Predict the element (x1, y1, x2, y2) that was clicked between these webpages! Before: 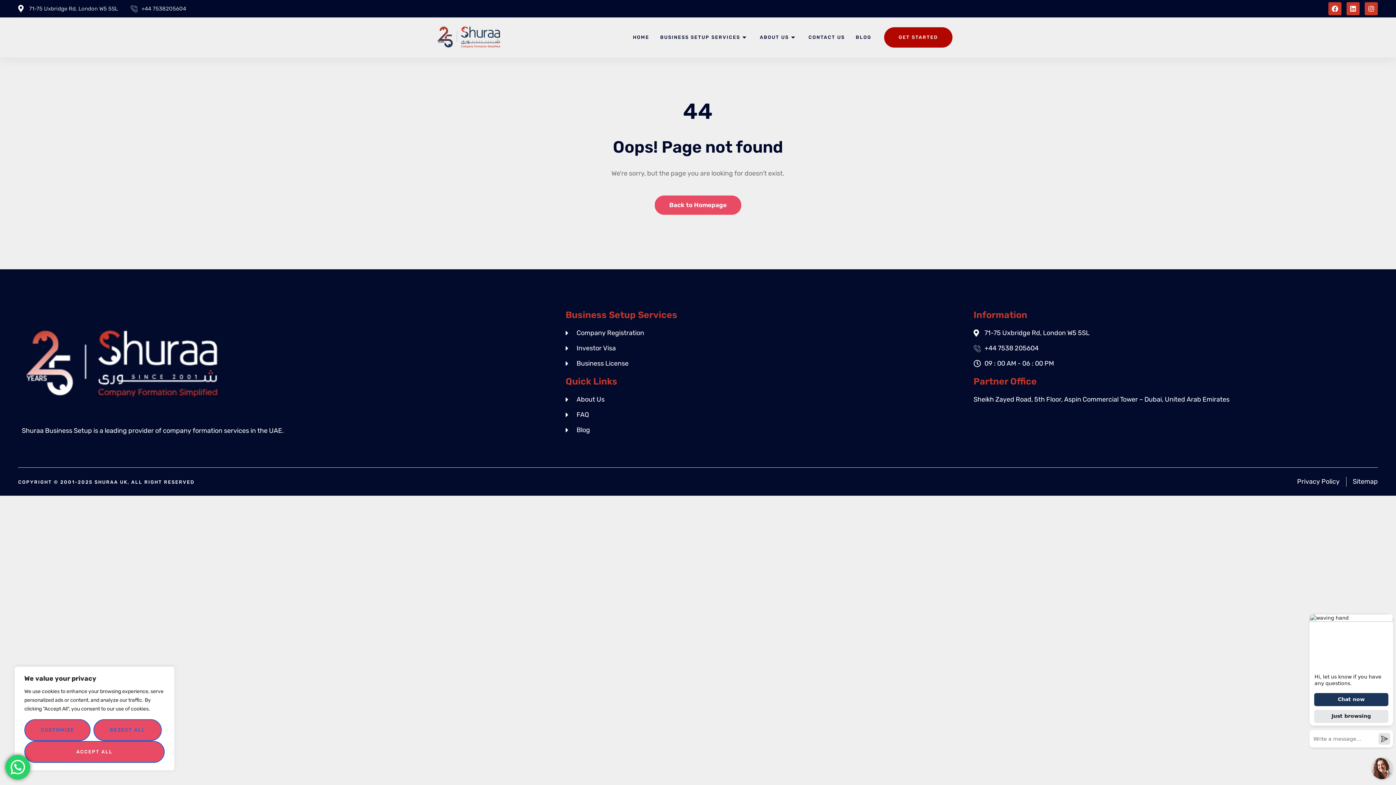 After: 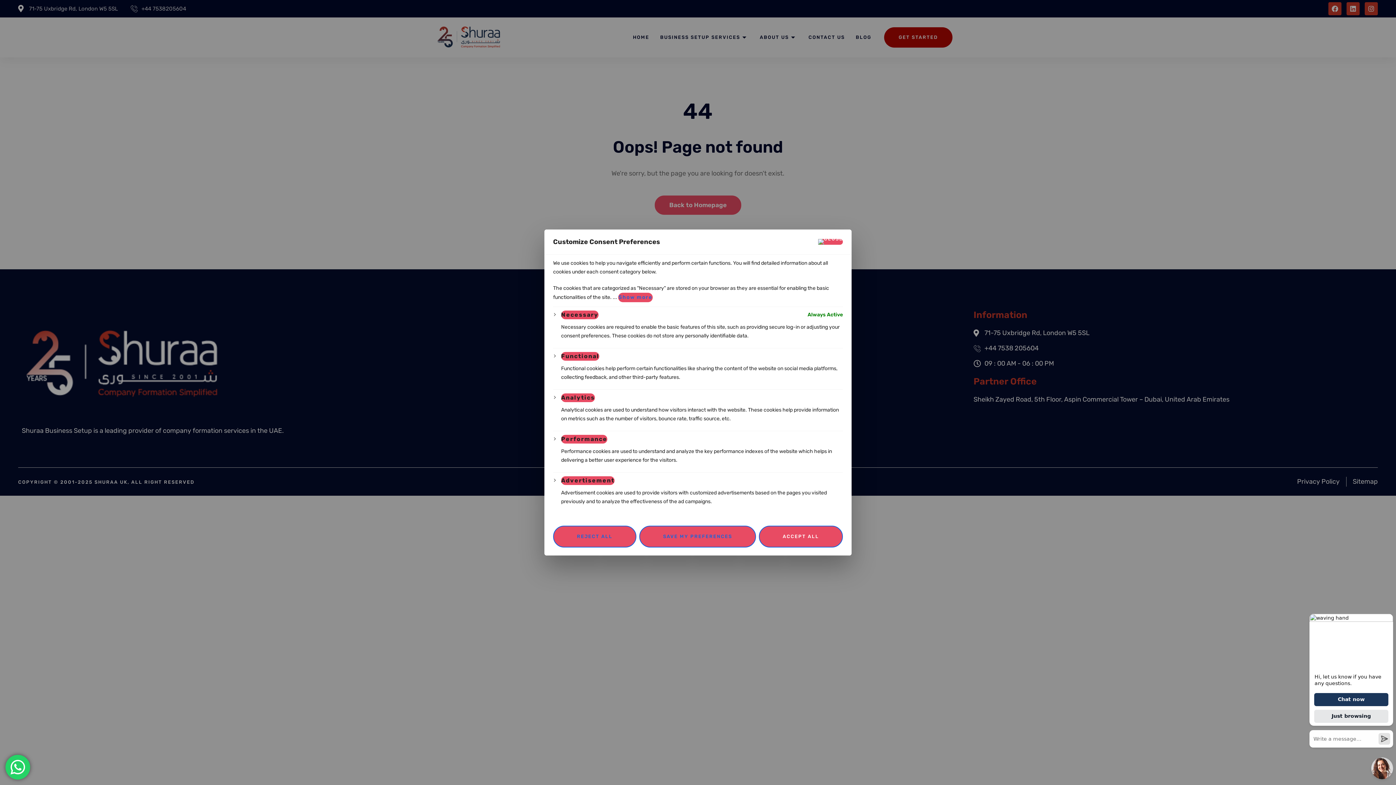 Action: label: Customize bbox: (24, 719, 90, 741)